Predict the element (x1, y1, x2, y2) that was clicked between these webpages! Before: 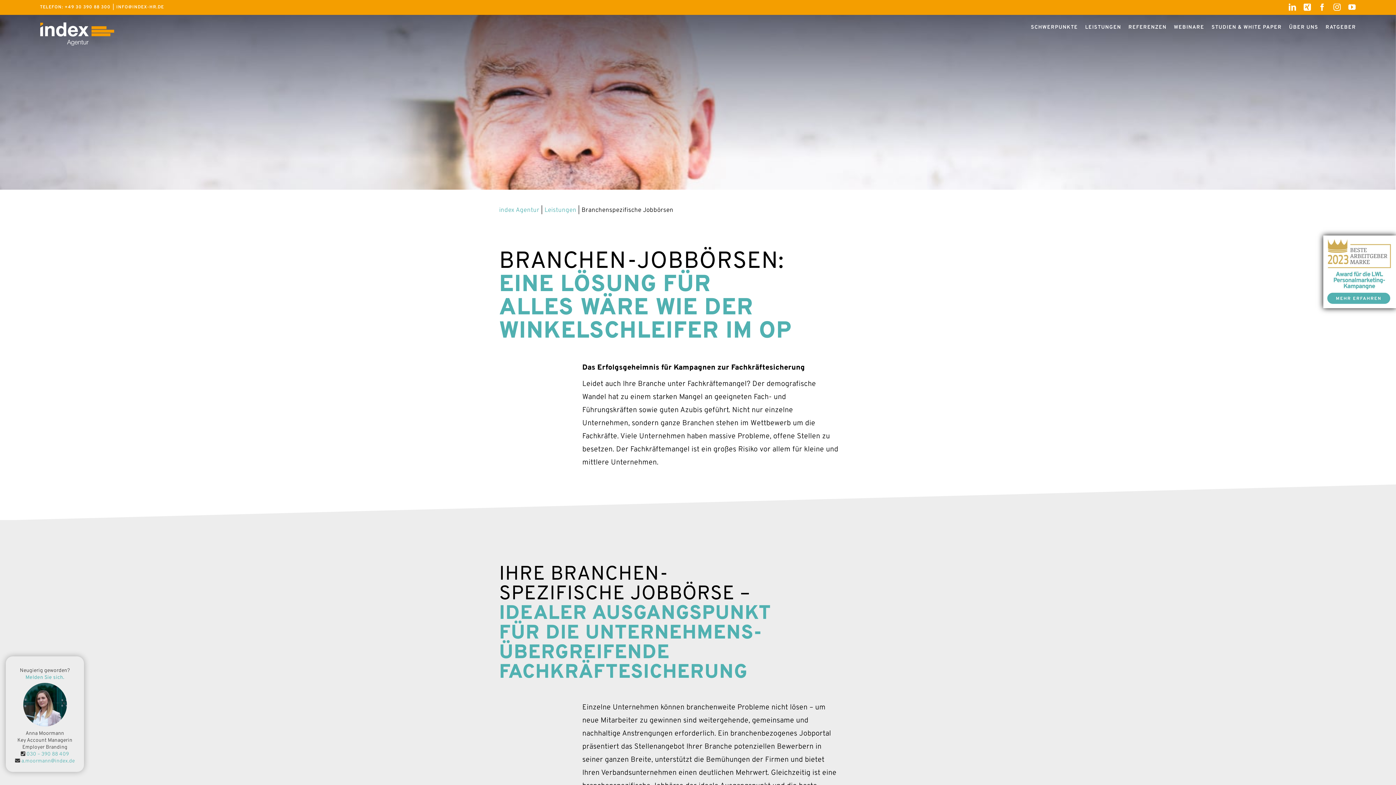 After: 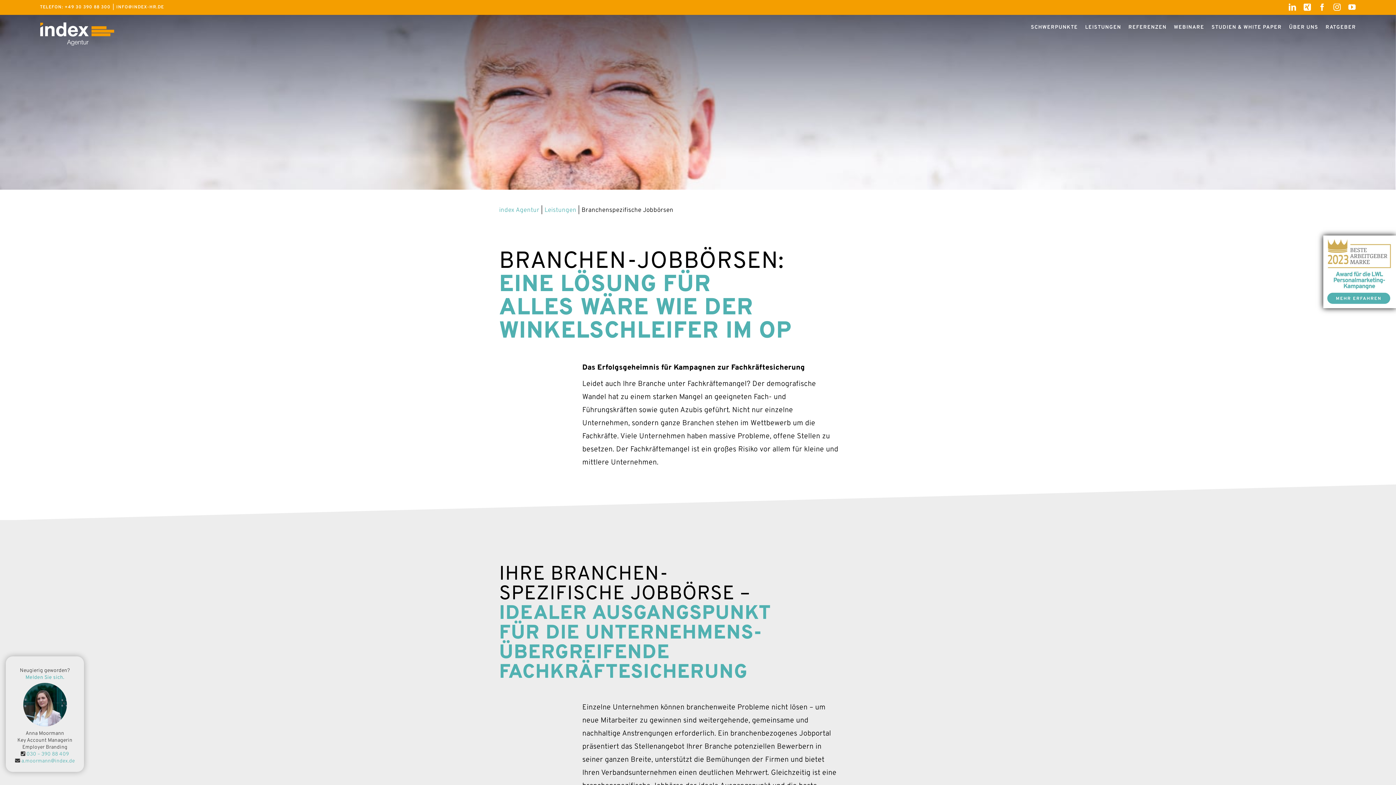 Action: bbox: (1323, 235, 1396, 308)